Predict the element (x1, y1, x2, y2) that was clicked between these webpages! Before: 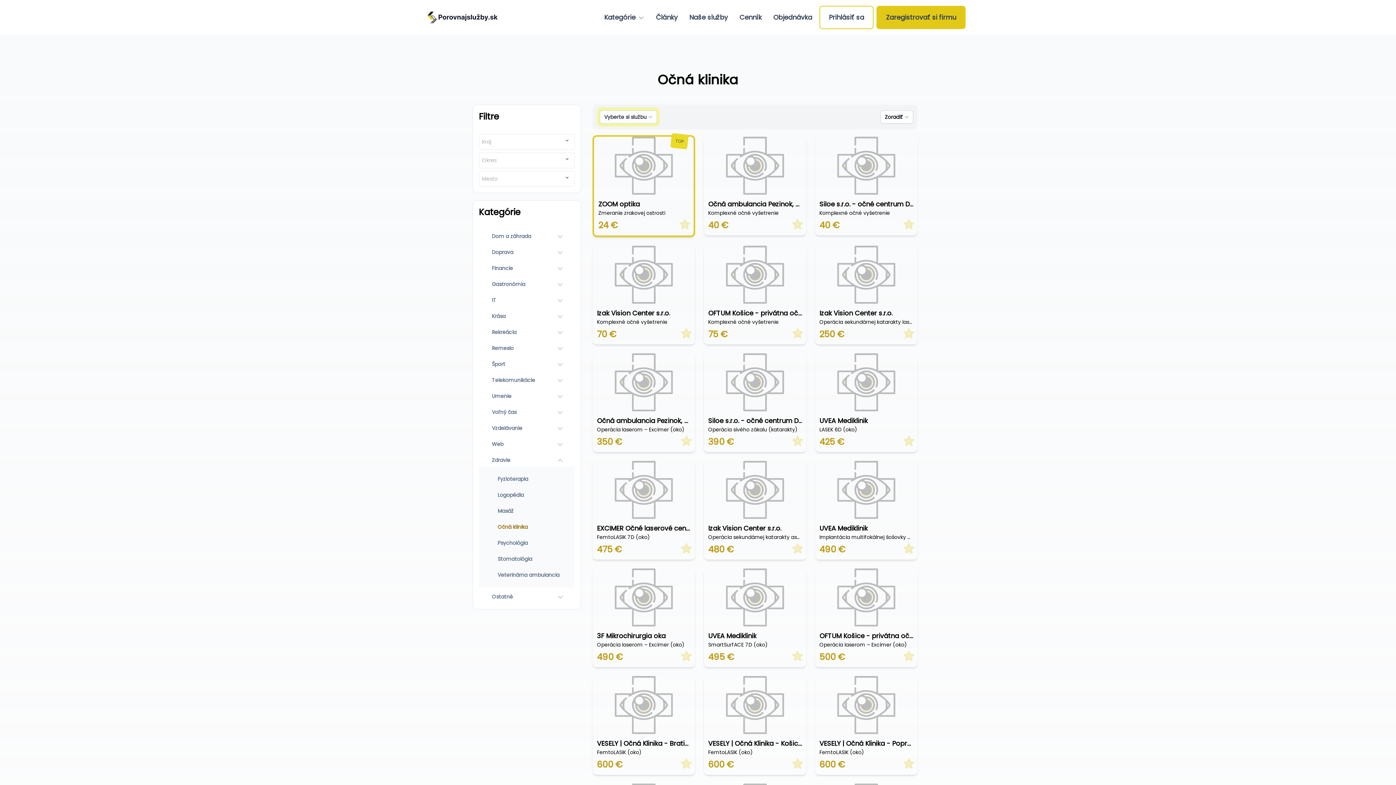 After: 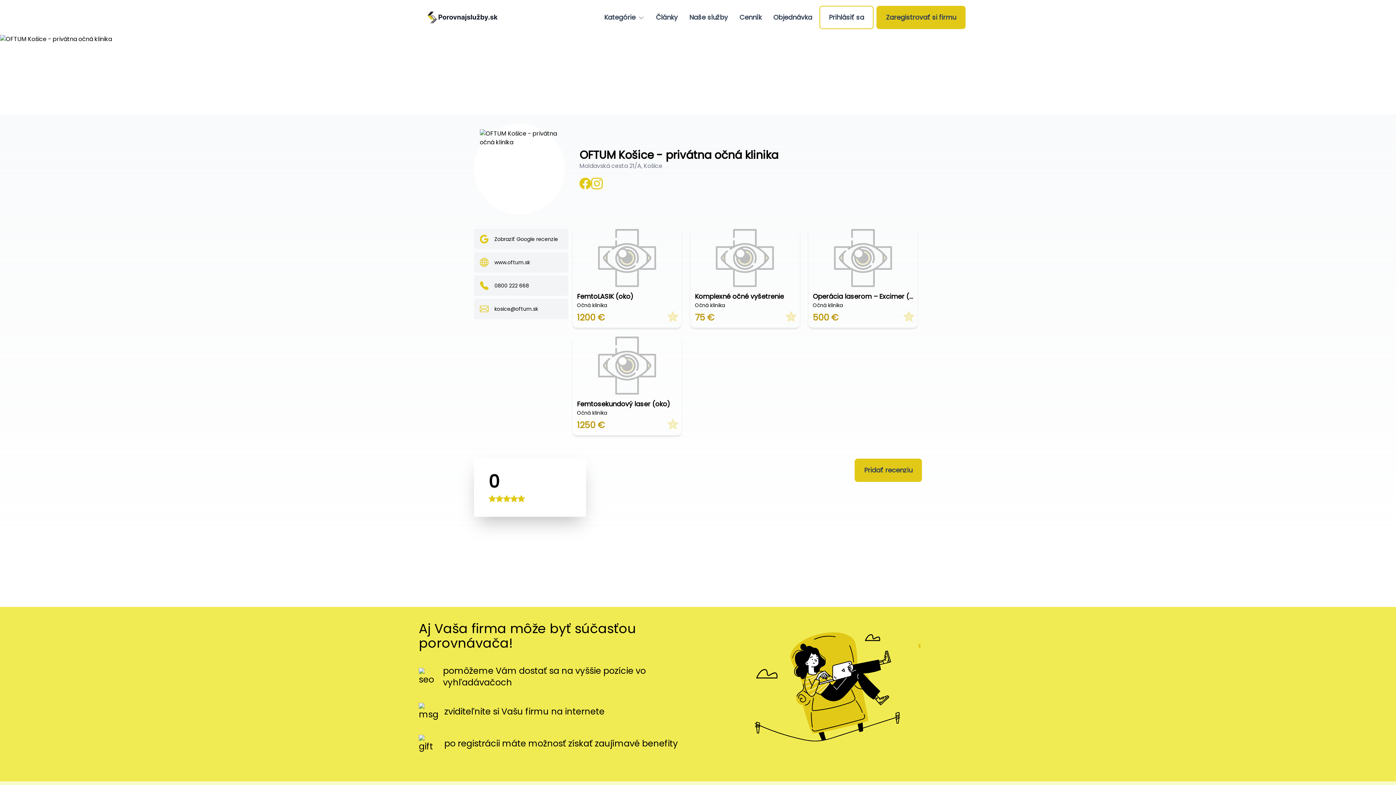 Action: label: OFTUM Košice - privátna očná klinika
Komplexné očné vyšetrenie

75 €

0 bbox: (703, 245, 806, 344)